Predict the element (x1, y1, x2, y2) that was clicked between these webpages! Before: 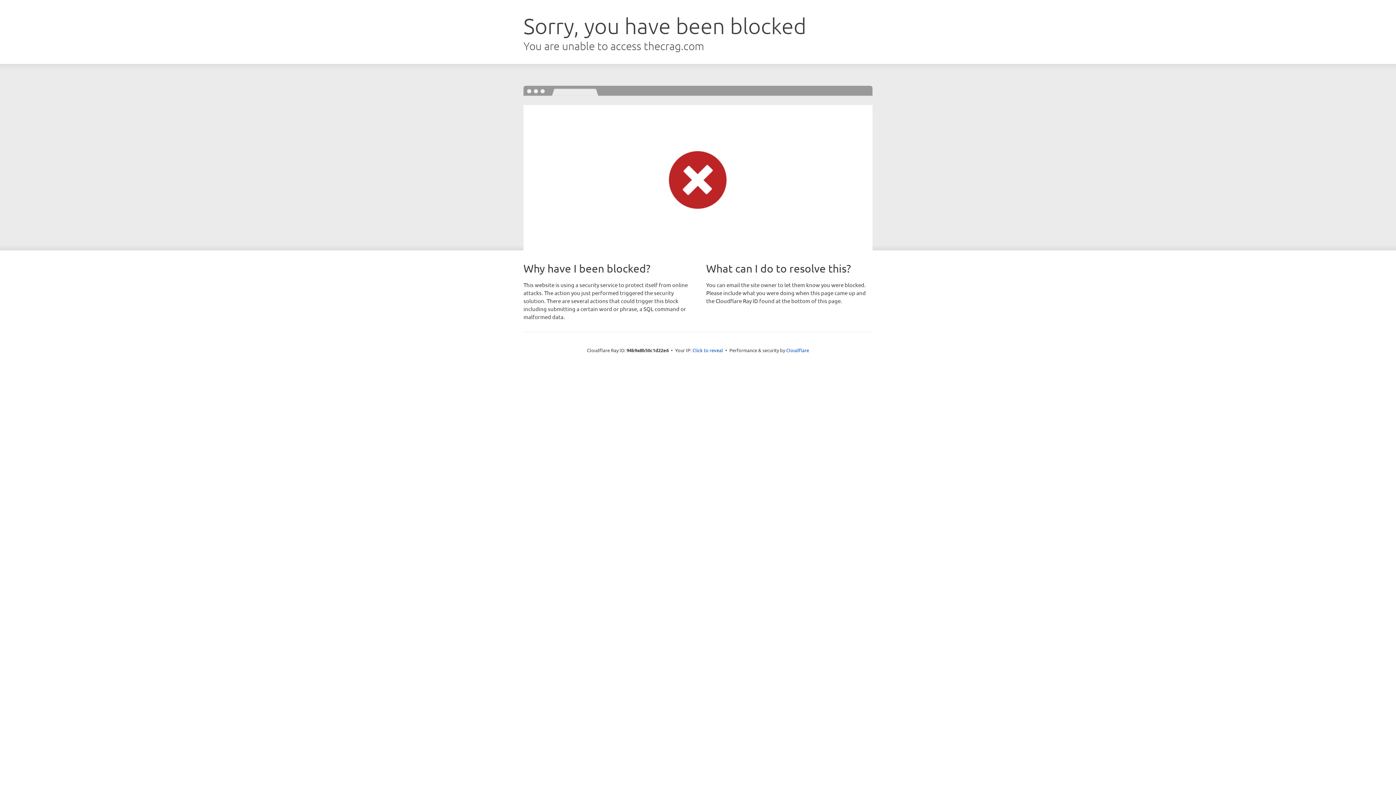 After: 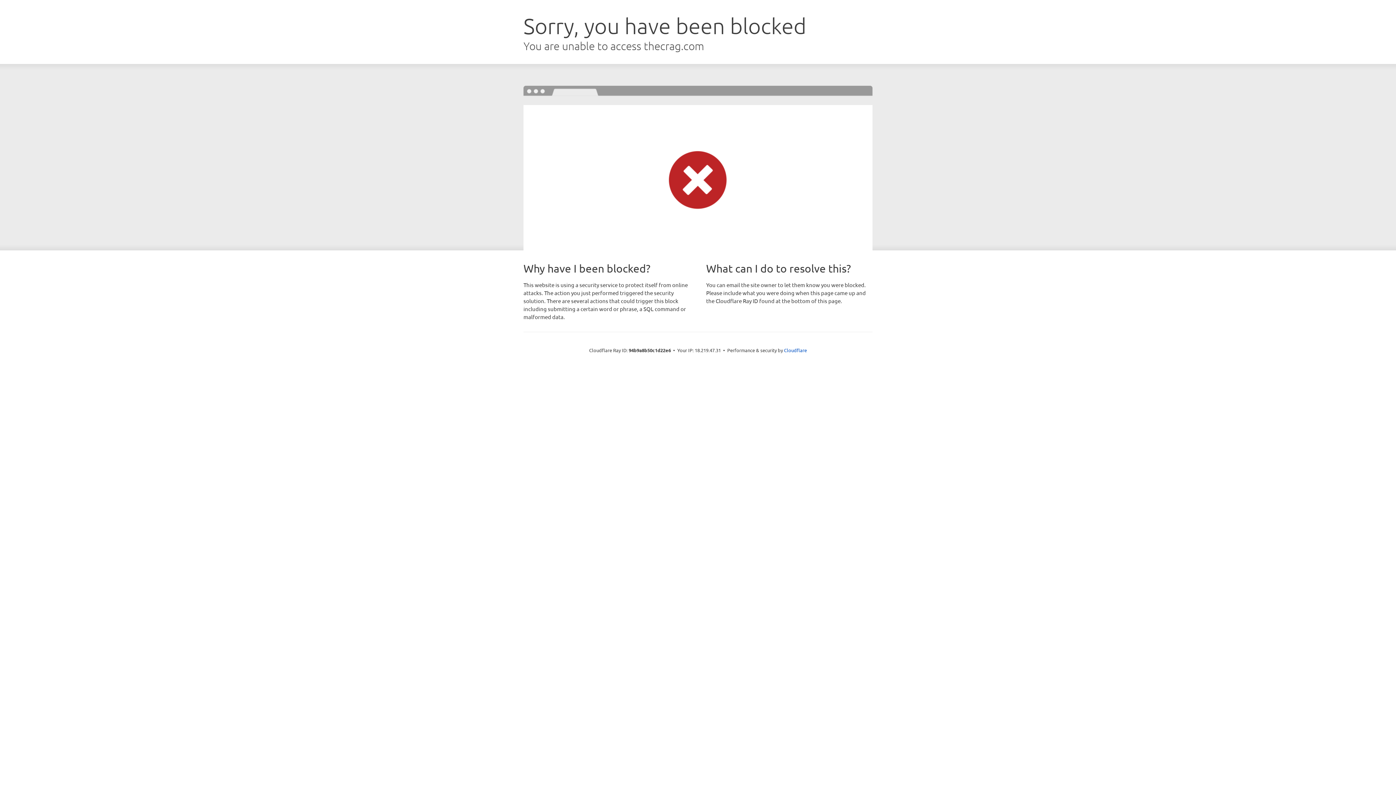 Action: label: Click to reveal bbox: (692, 346, 723, 353)